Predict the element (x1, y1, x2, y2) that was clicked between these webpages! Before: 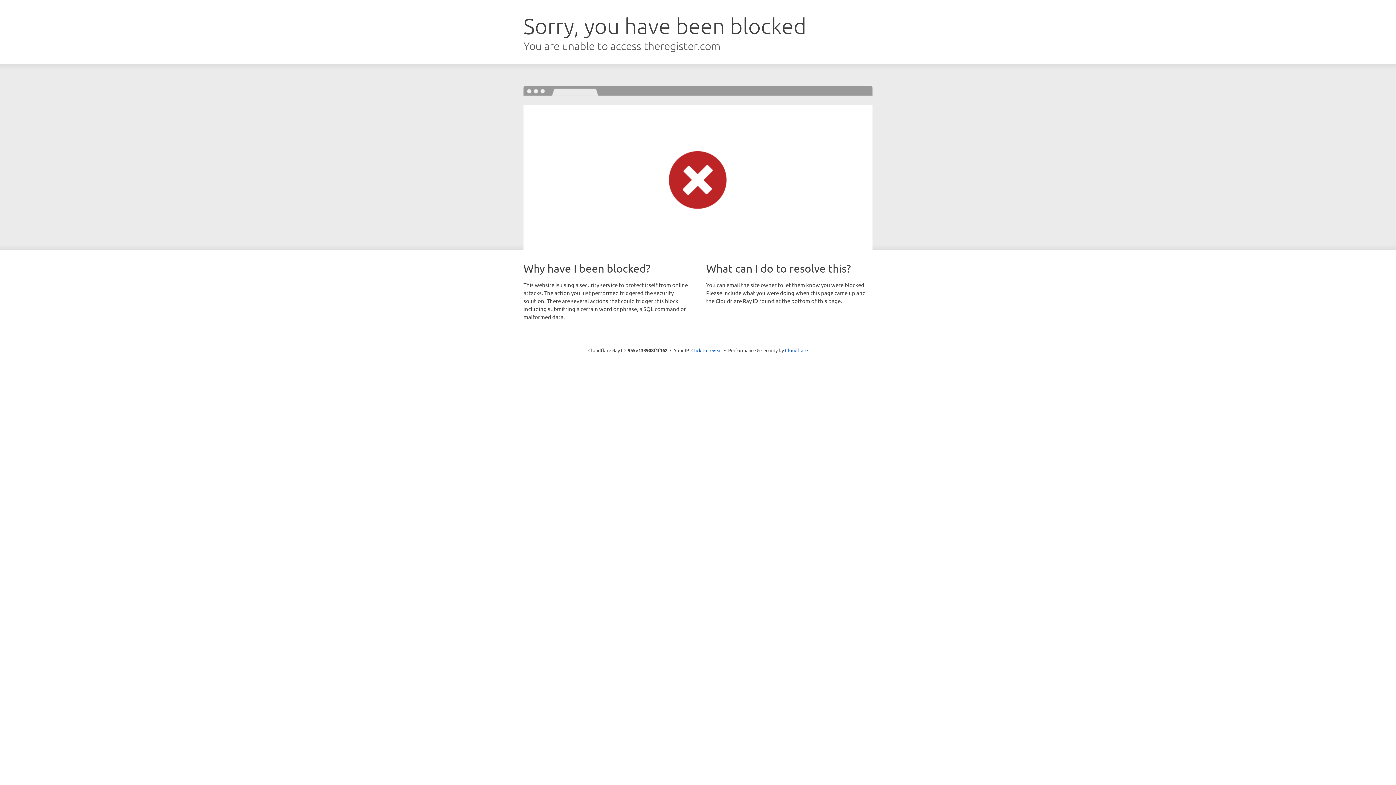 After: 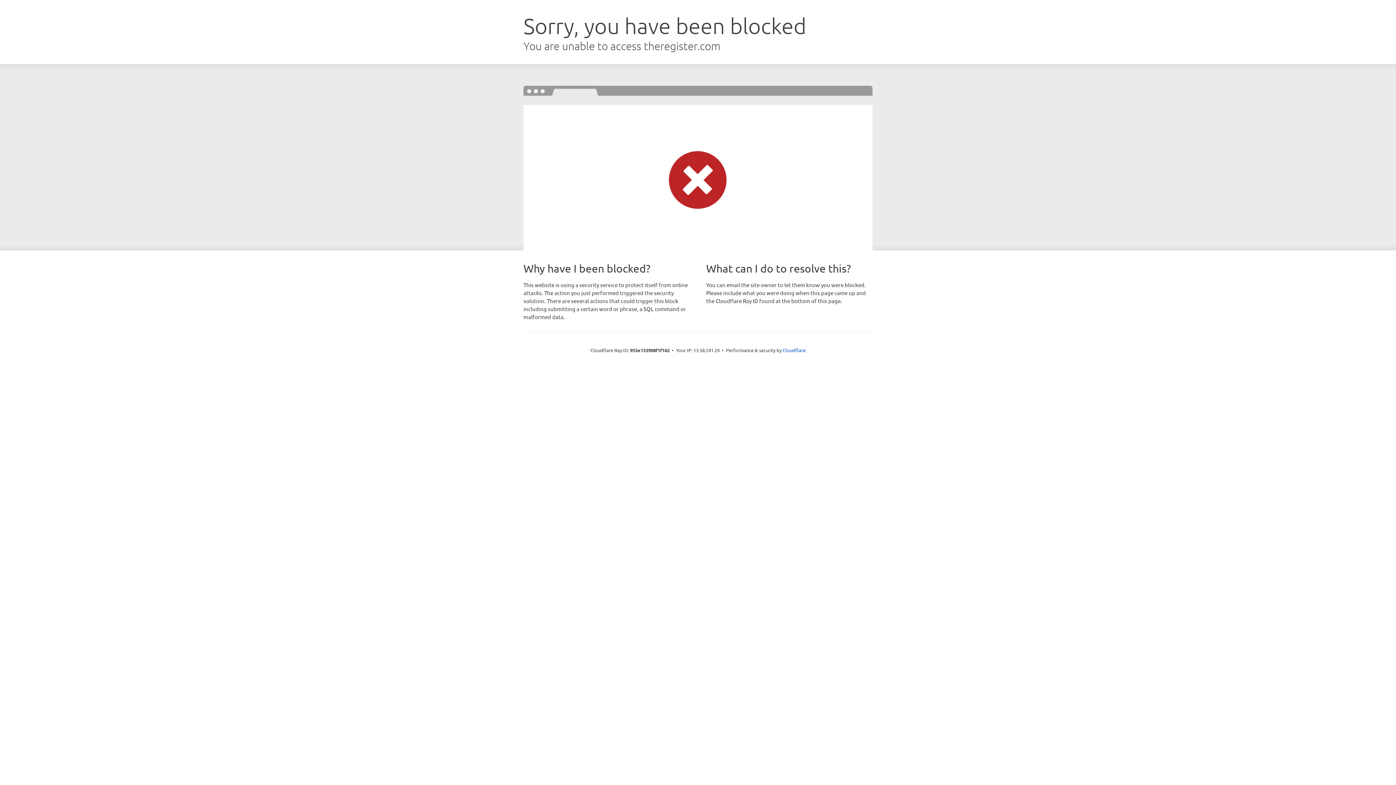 Action: label: Click to reveal bbox: (691, 346, 722, 353)